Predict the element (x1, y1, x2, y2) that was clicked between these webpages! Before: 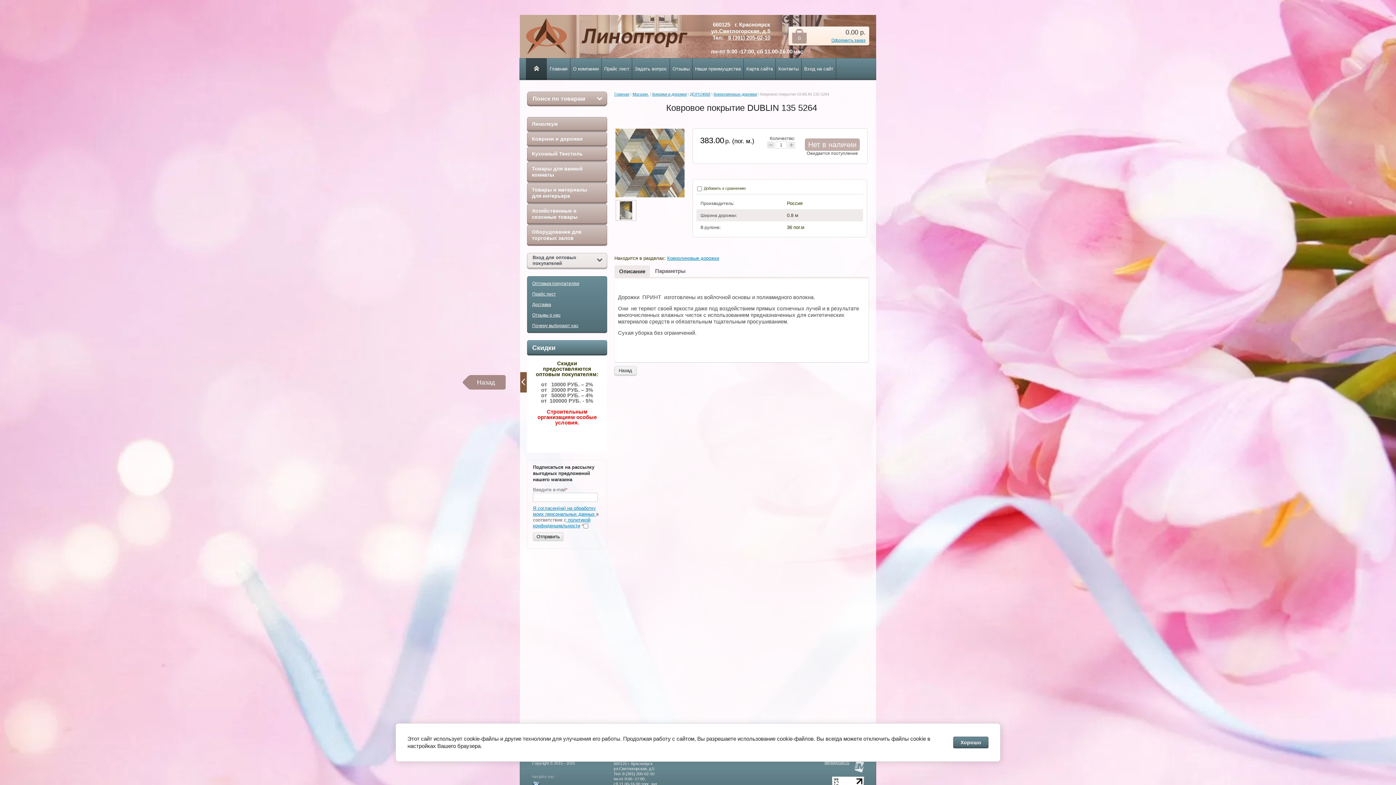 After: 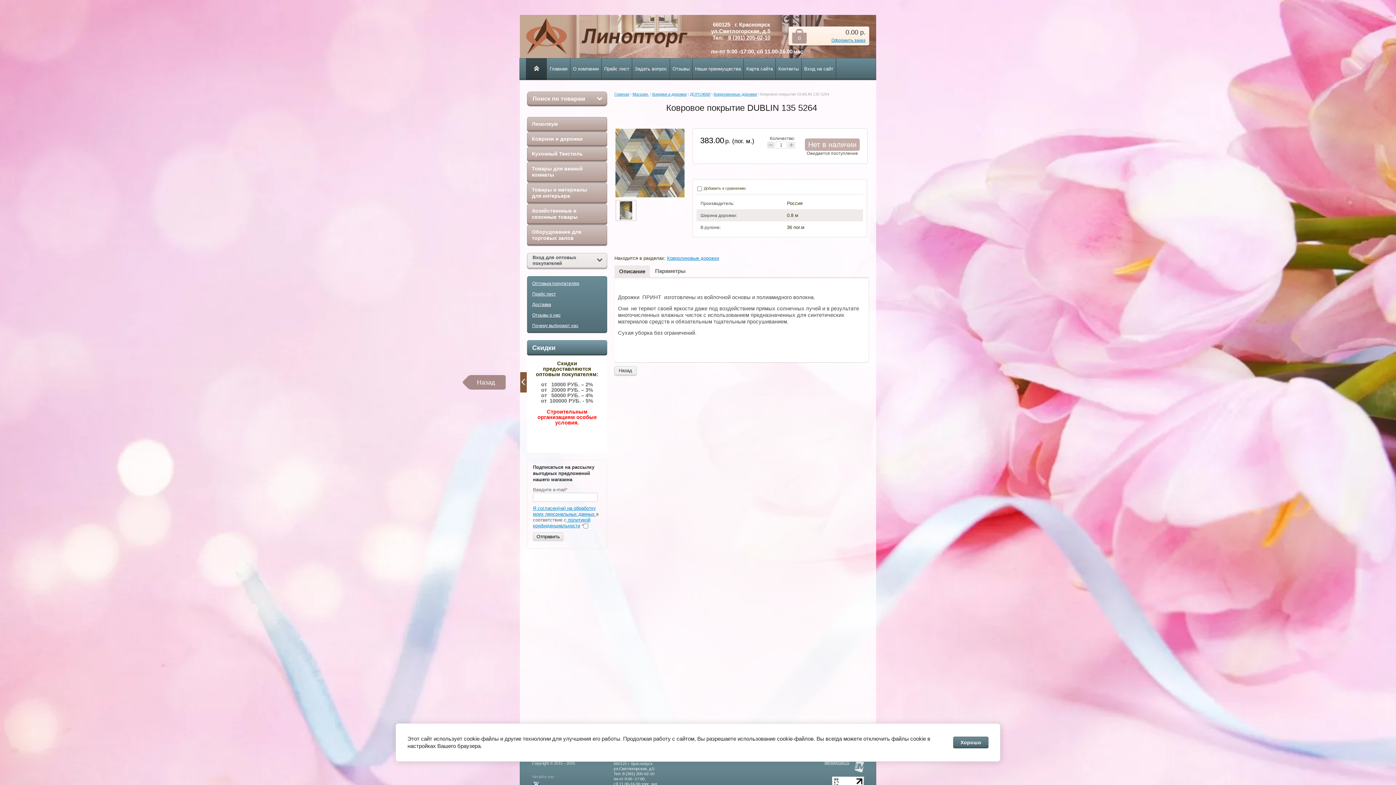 Action: label: Описание bbox: (614, 265, 649, 276)